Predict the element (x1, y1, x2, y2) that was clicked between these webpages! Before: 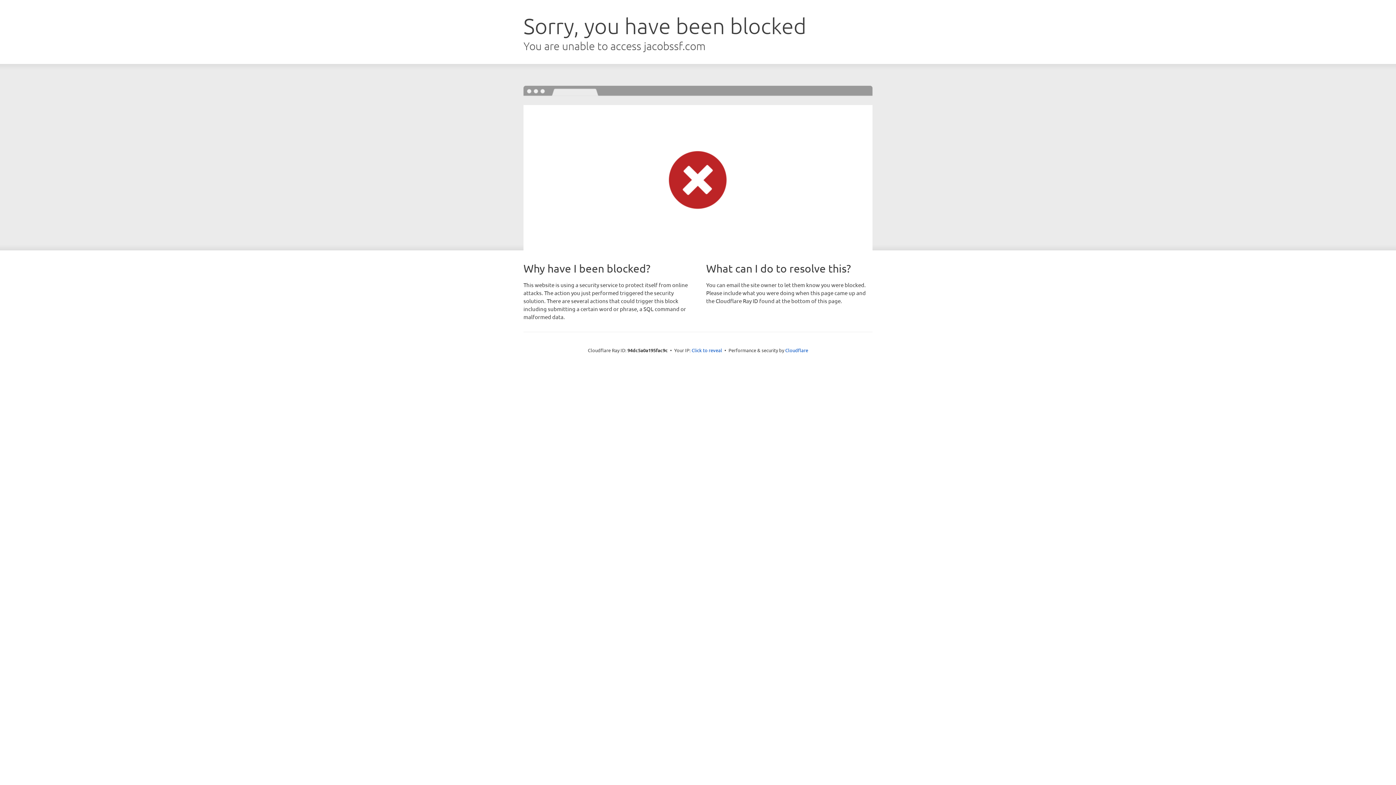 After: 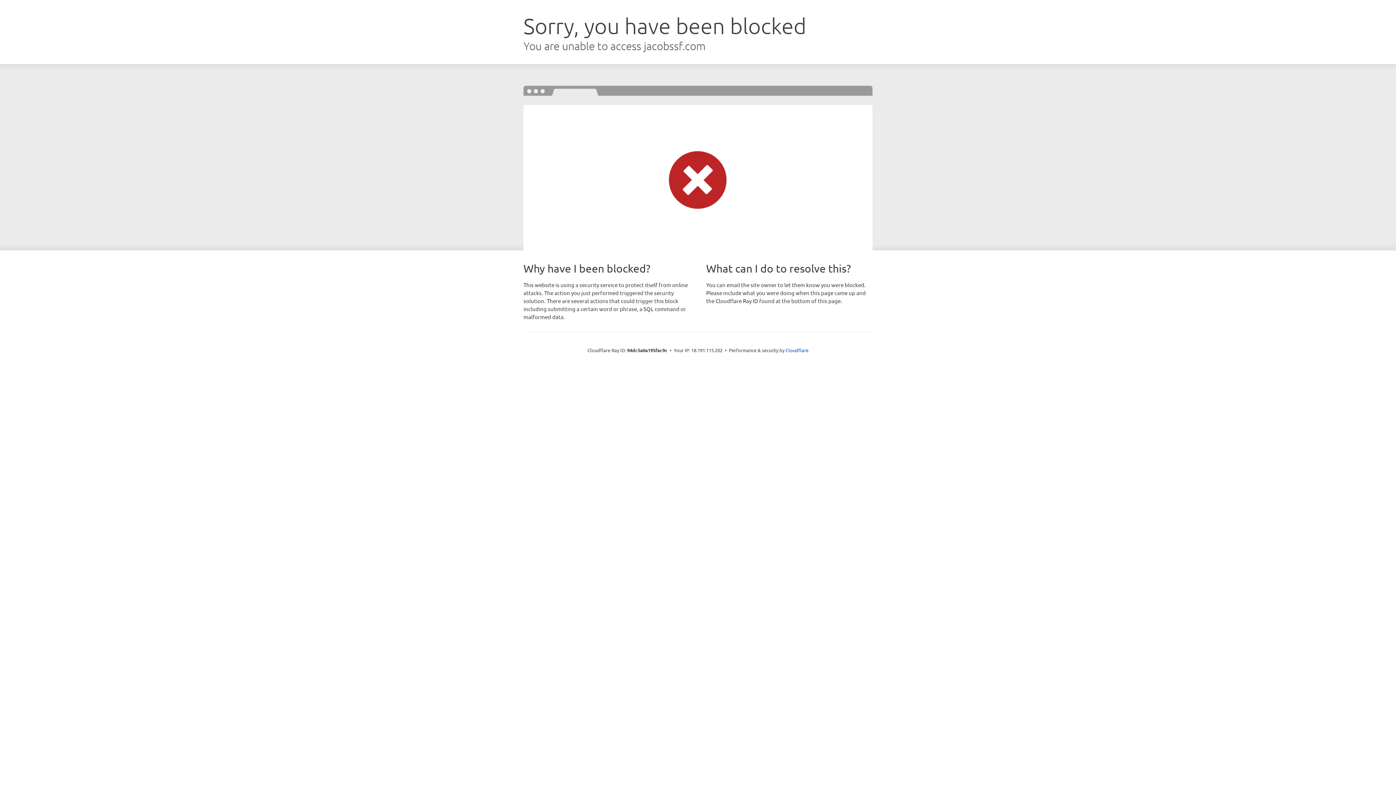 Action: label: Click to reveal bbox: (691, 346, 722, 353)